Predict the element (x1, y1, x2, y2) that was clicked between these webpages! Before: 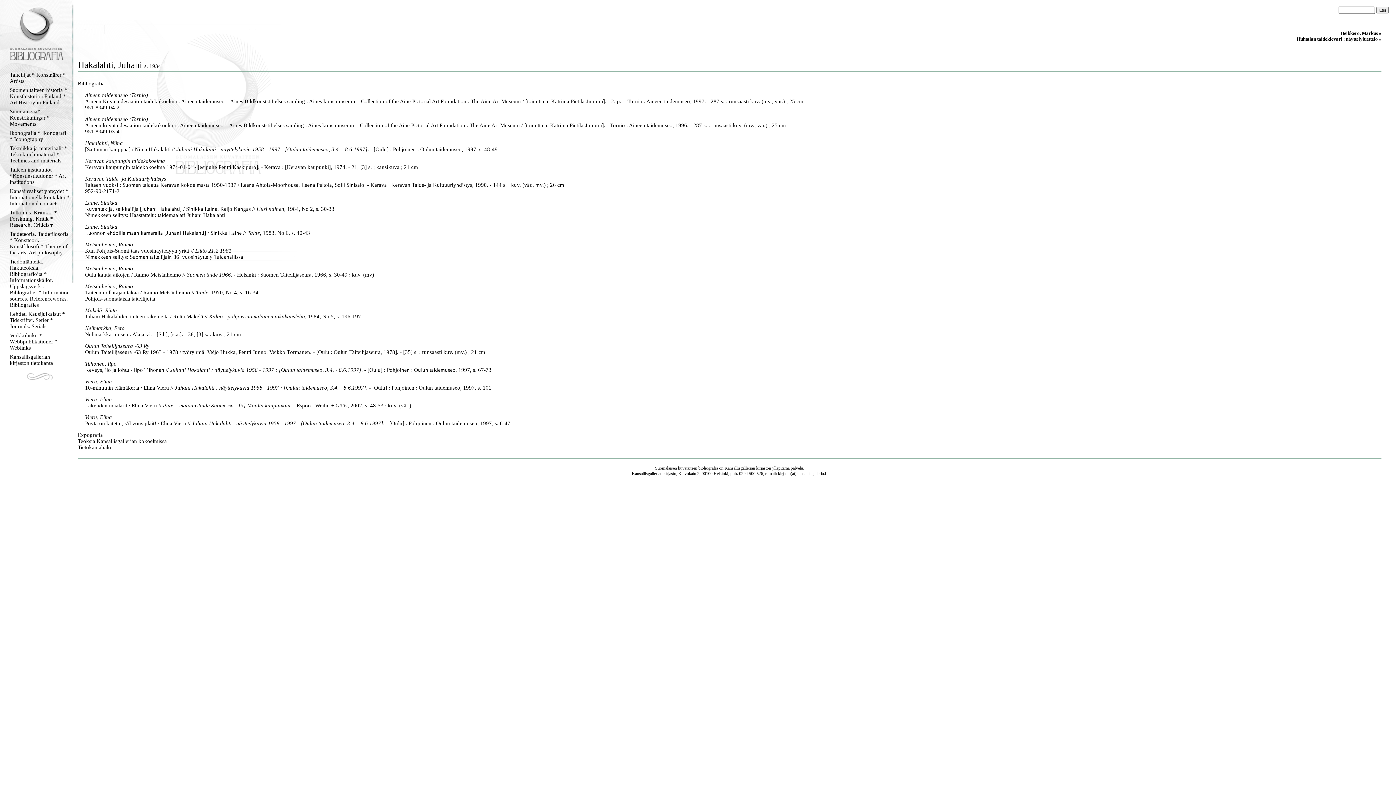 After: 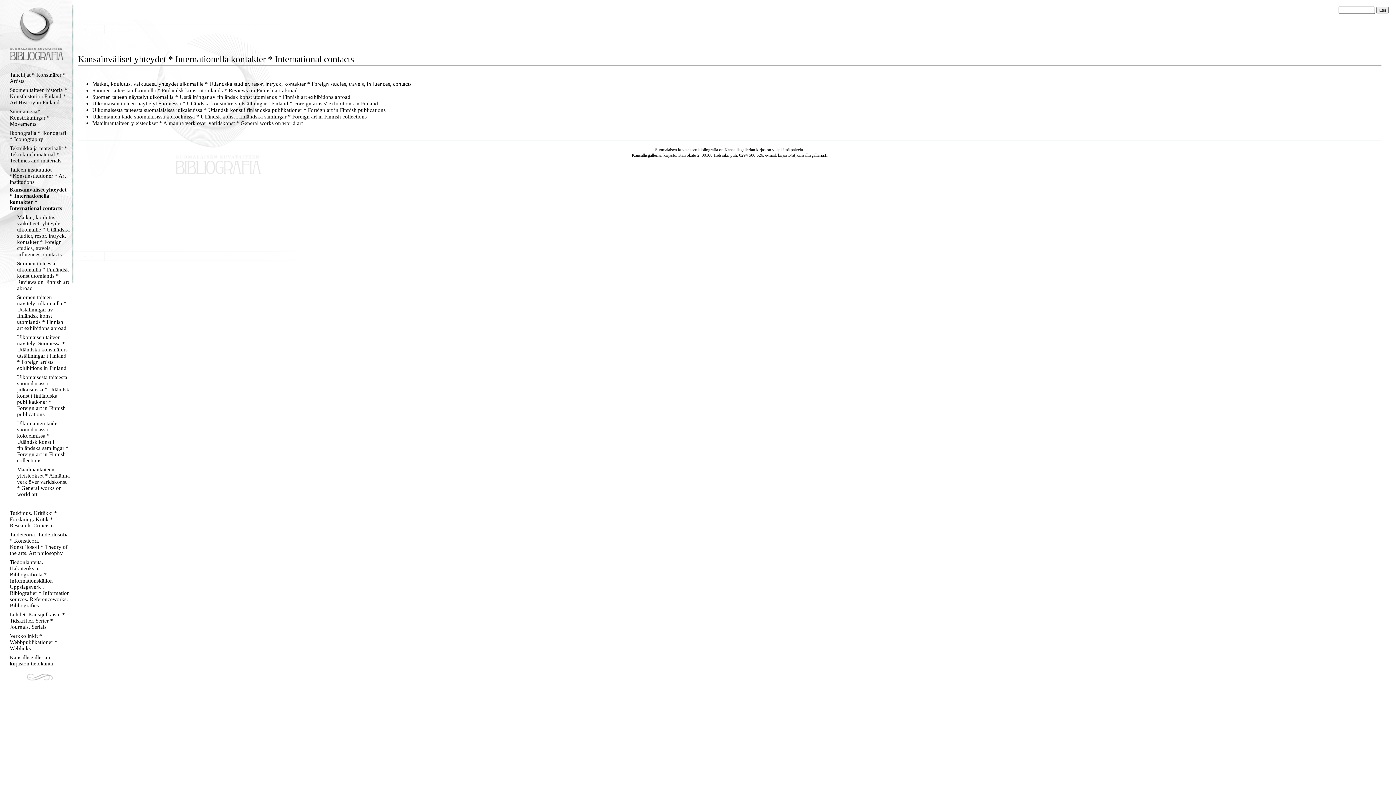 Action: bbox: (9, 188, 69, 206) label: Kansainväliset yhteydet * Internationella kontakter * International contacts